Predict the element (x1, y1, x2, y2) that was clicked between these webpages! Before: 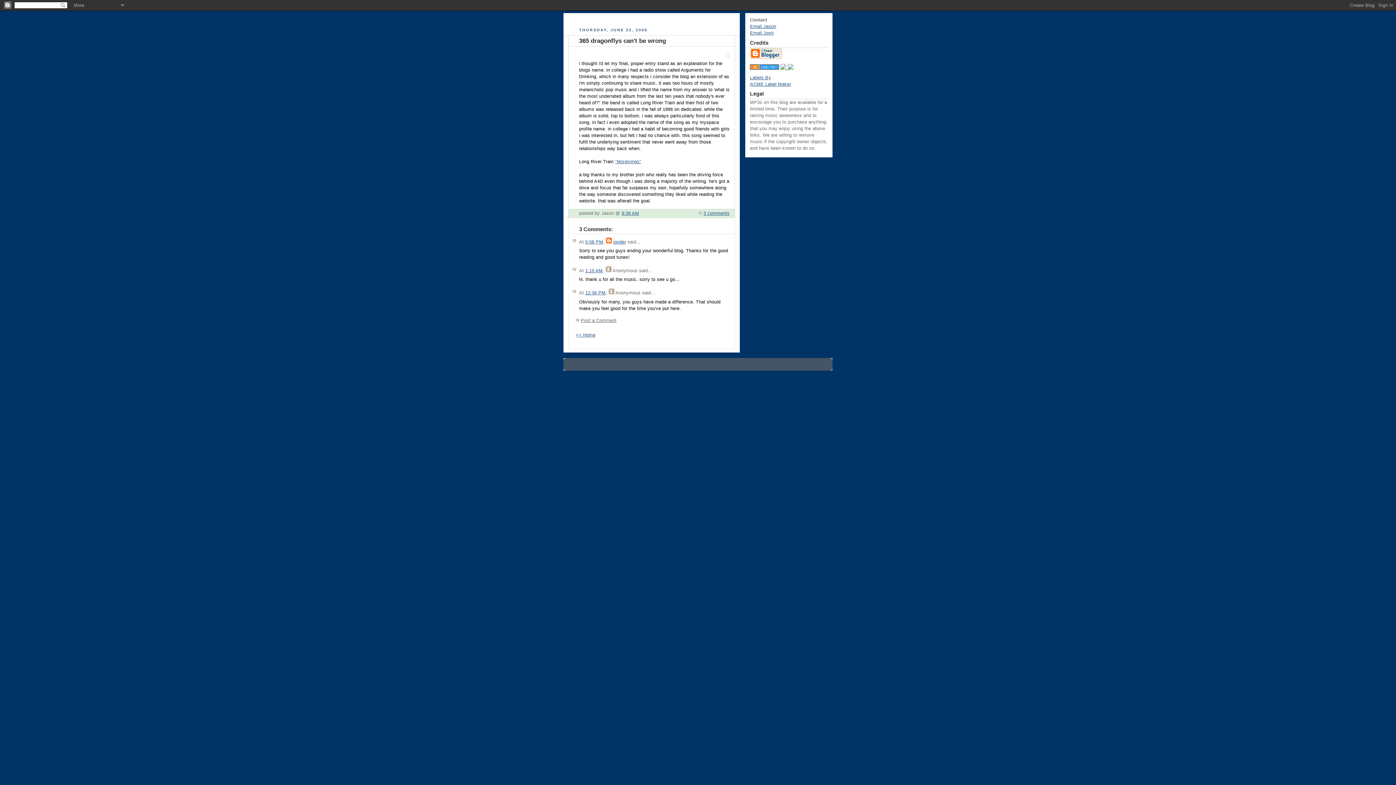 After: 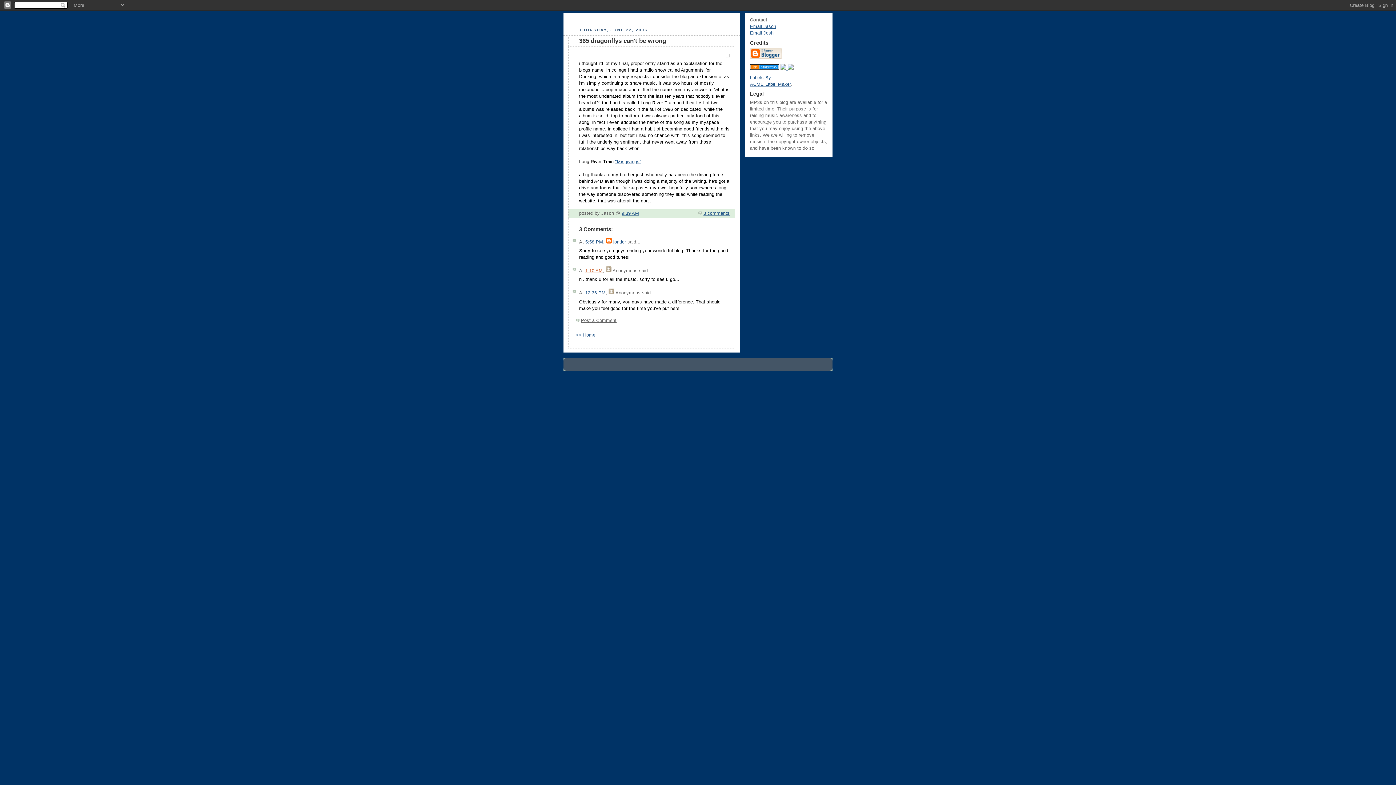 Action: label: 1:10 AM bbox: (585, 268, 602, 273)